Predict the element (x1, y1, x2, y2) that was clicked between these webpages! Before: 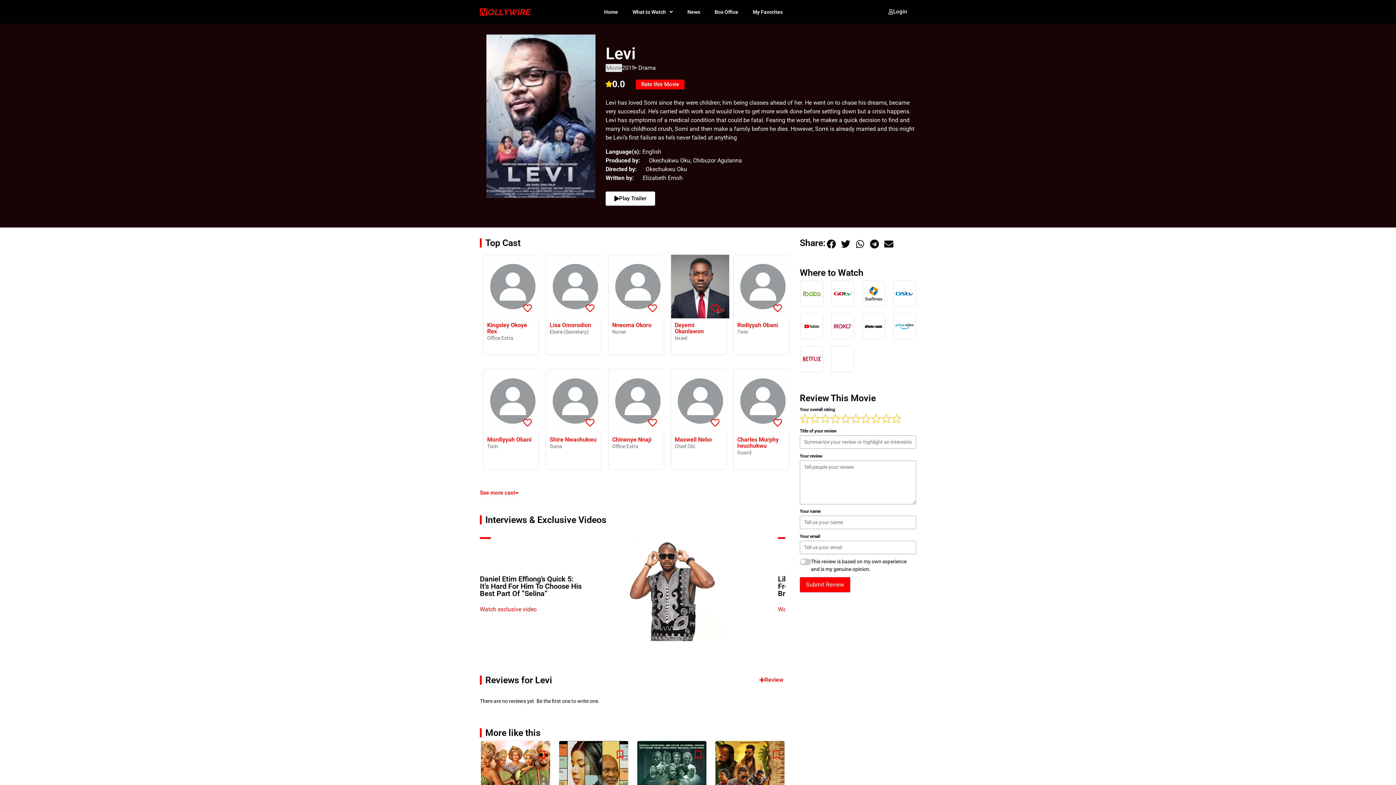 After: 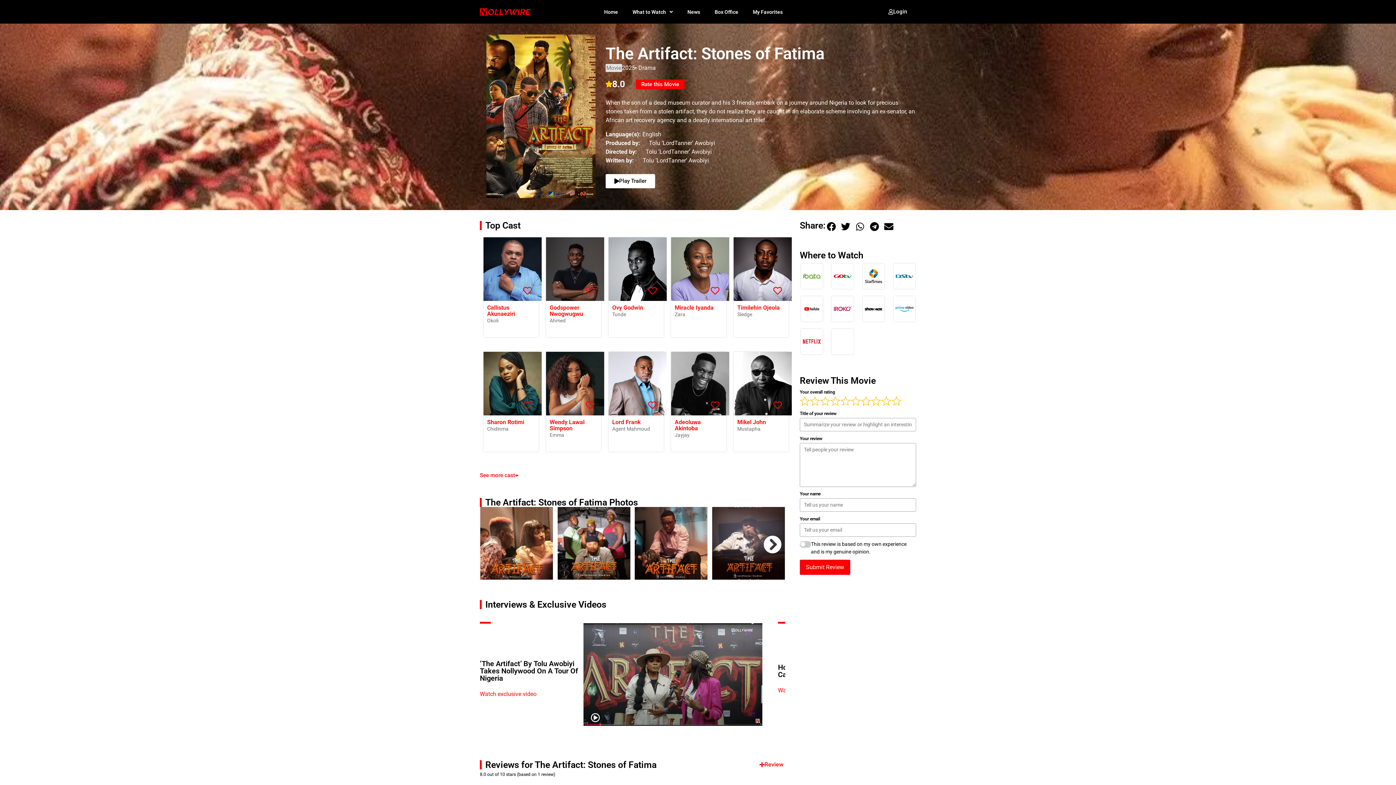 Action: bbox: (772, 751, 780, 759)